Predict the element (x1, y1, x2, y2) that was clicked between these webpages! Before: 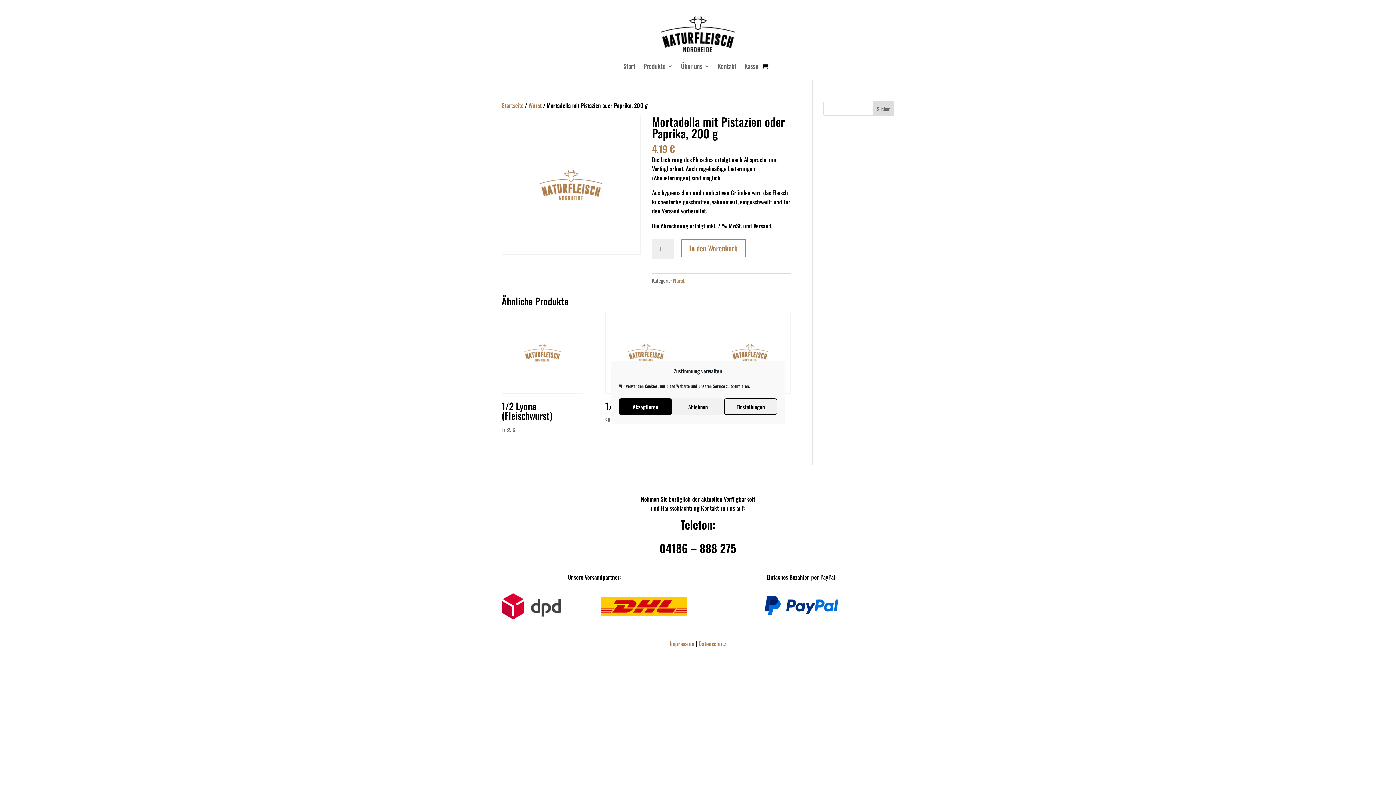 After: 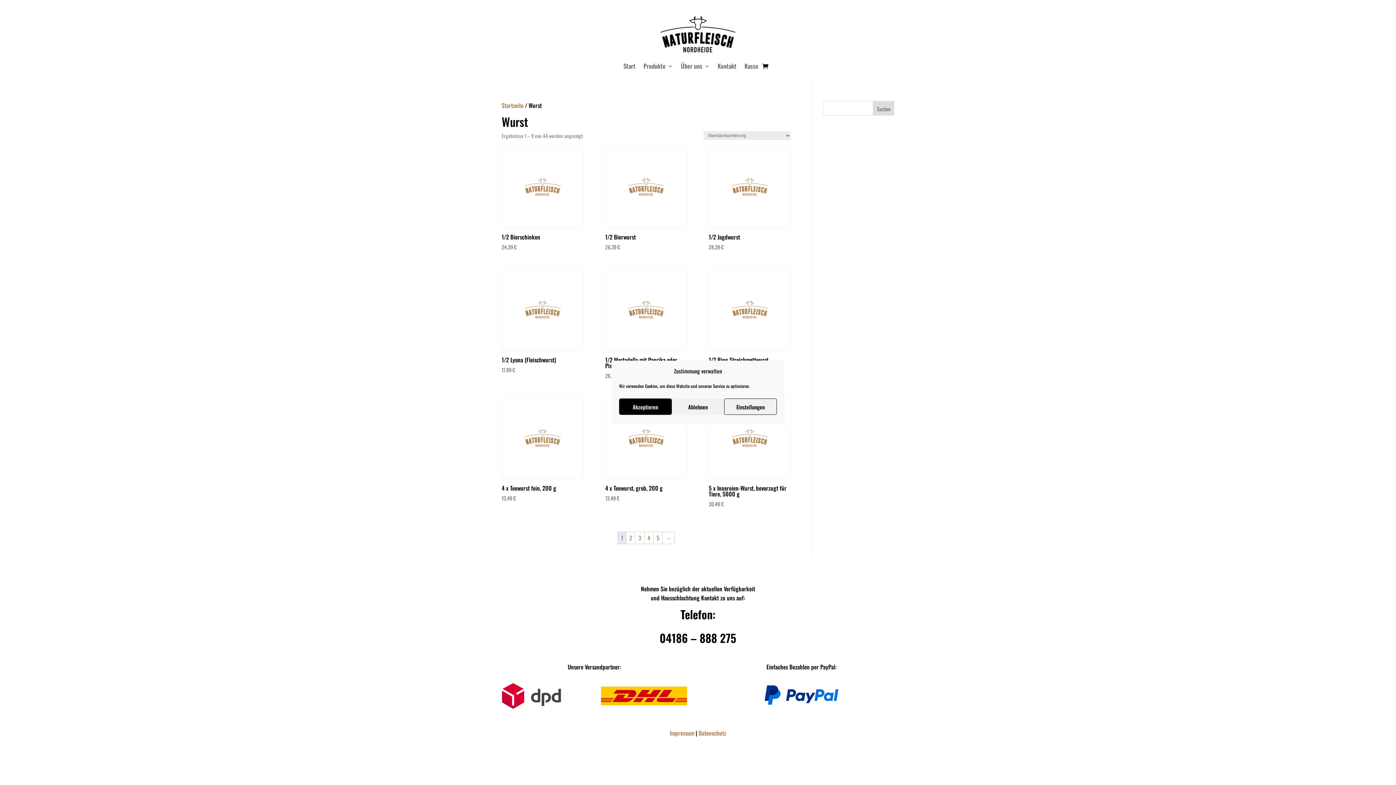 Action: label: Wurst bbox: (528, 101, 541, 109)